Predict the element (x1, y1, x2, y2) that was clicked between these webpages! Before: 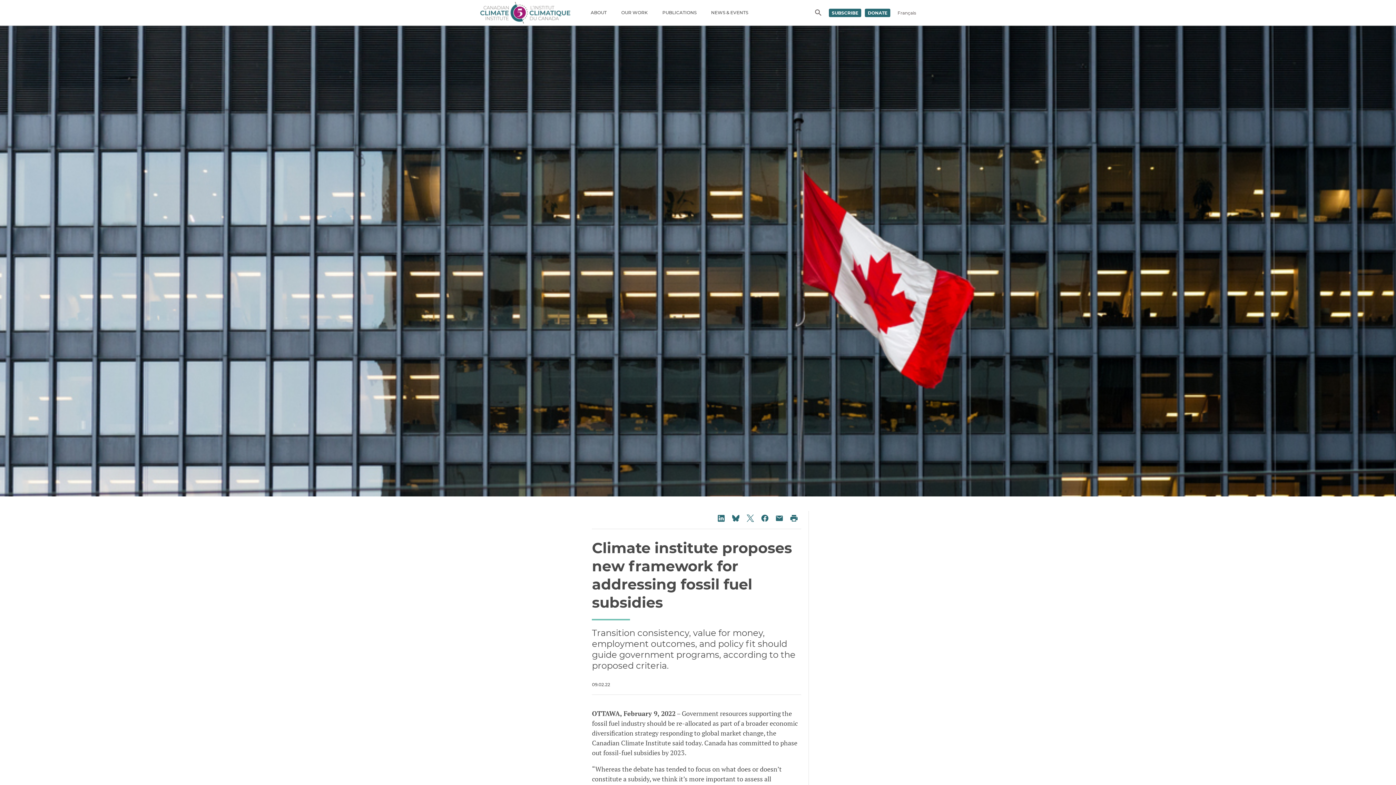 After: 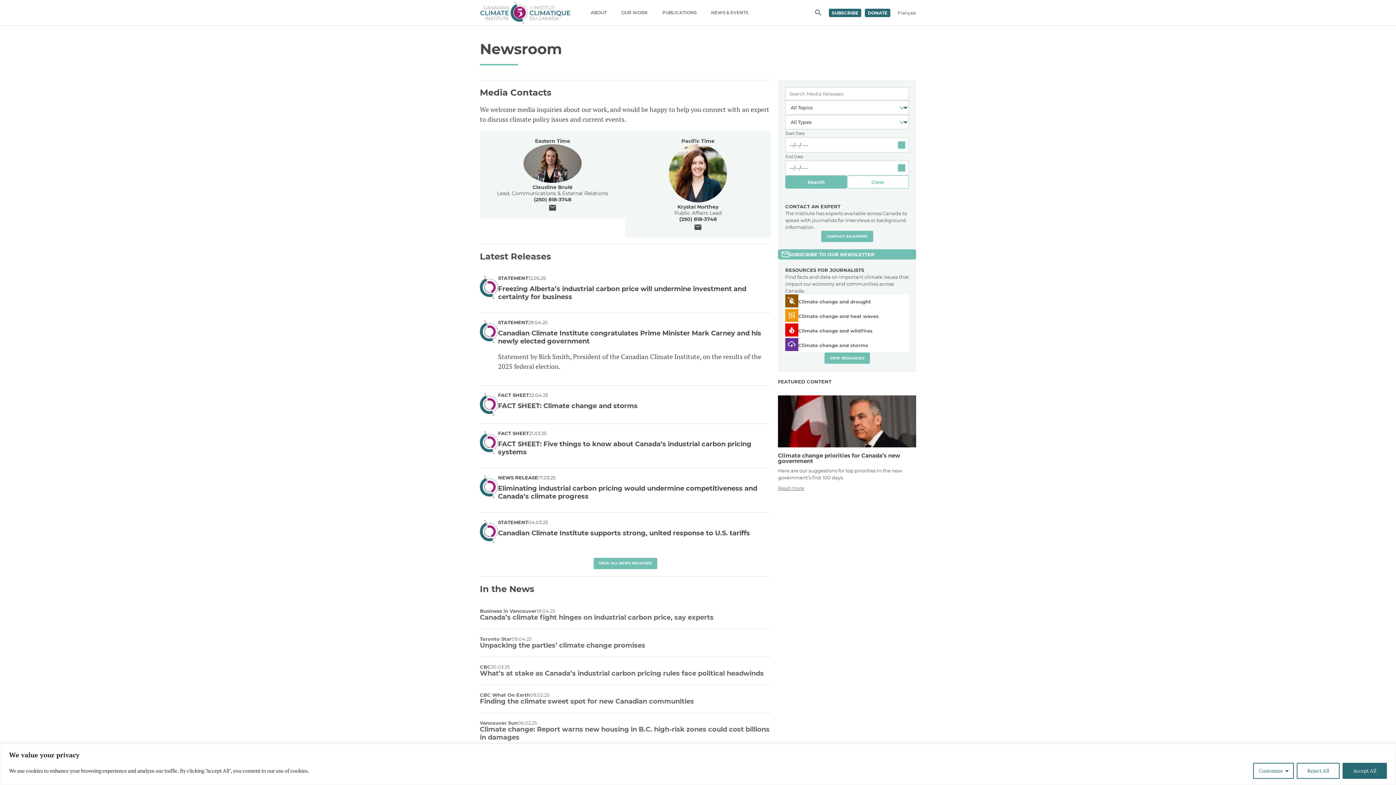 Action: label: NEWS & EVENTS bbox: (704, 0, 755, 25)